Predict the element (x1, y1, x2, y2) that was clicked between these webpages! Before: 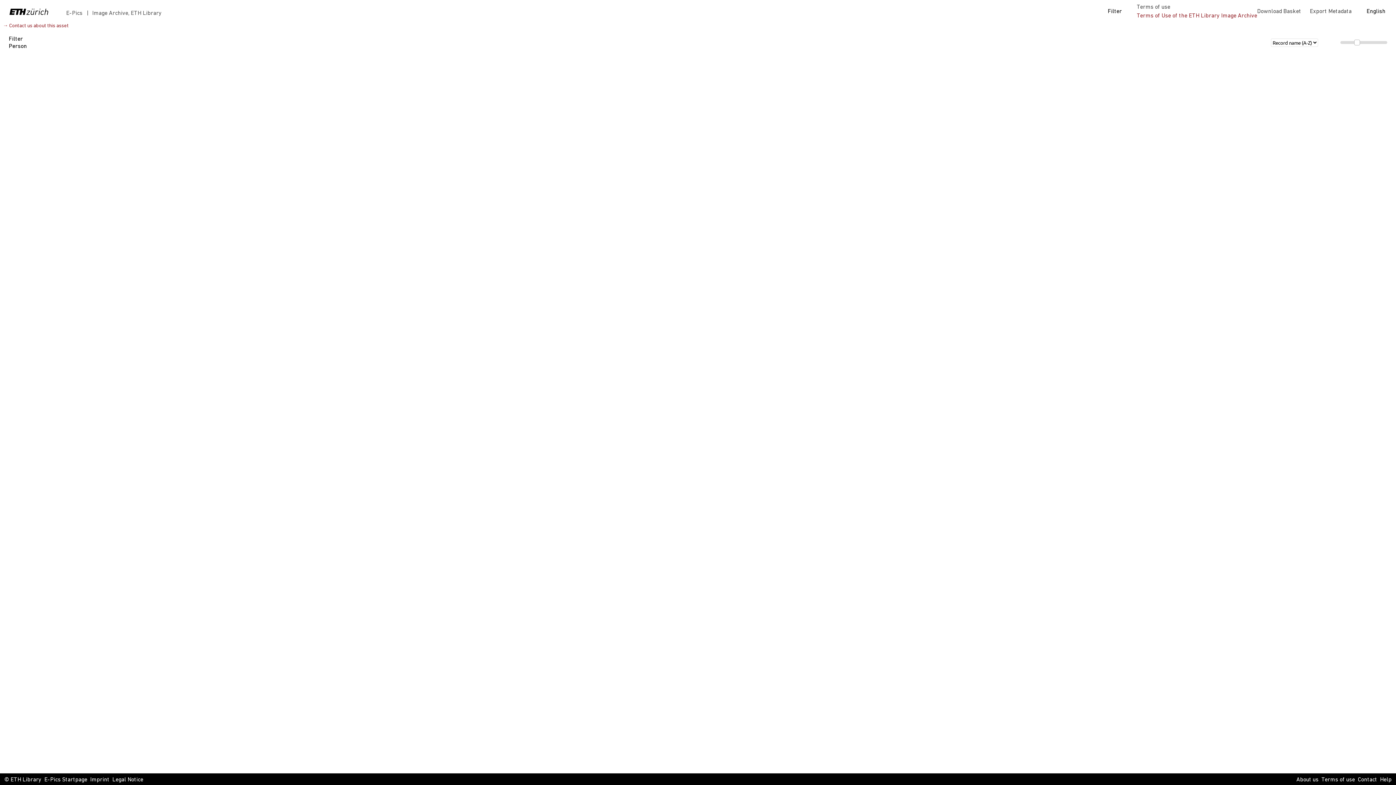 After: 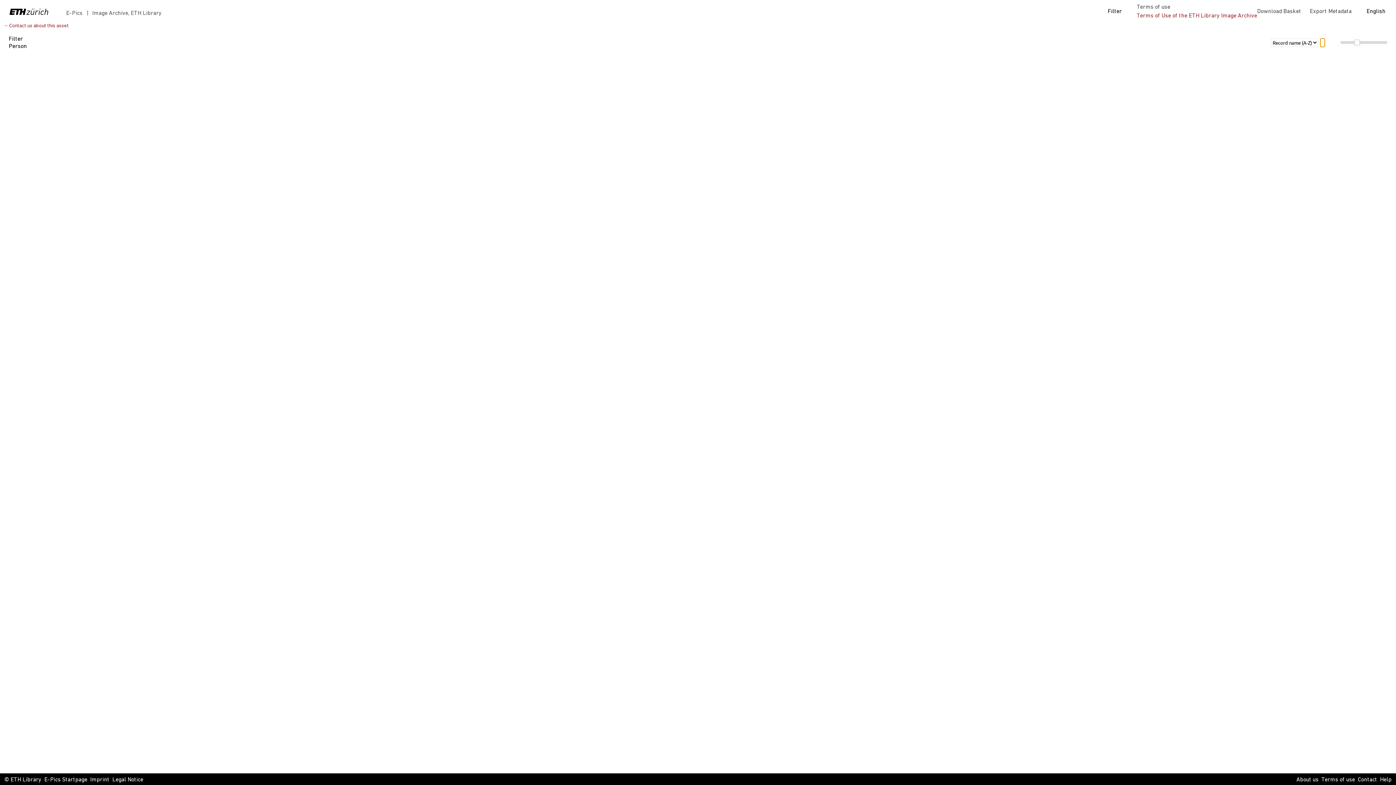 Action: bbox: (1320, 38, 1325, 46)